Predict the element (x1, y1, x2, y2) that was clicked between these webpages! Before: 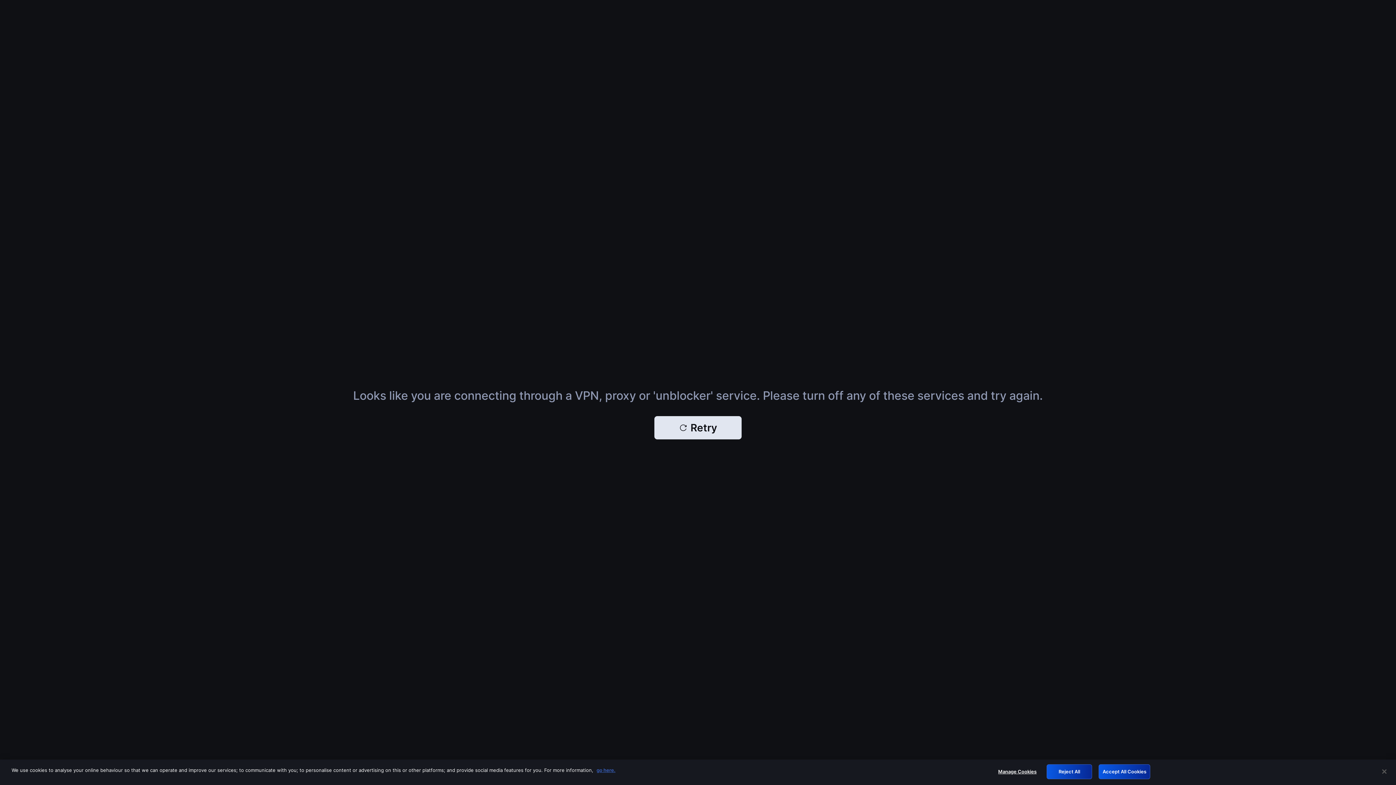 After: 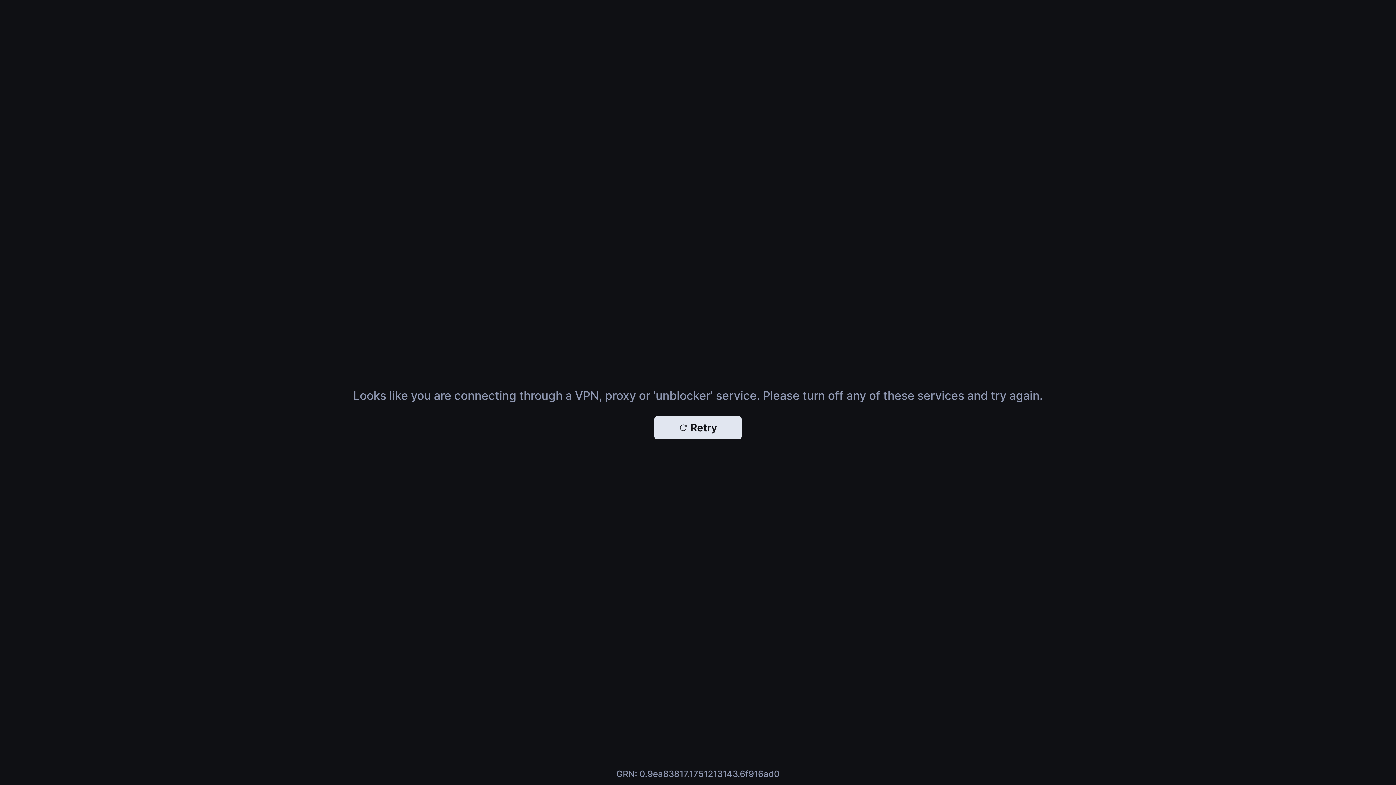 Action: label: Reject All bbox: (1046, 764, 1092, 779)